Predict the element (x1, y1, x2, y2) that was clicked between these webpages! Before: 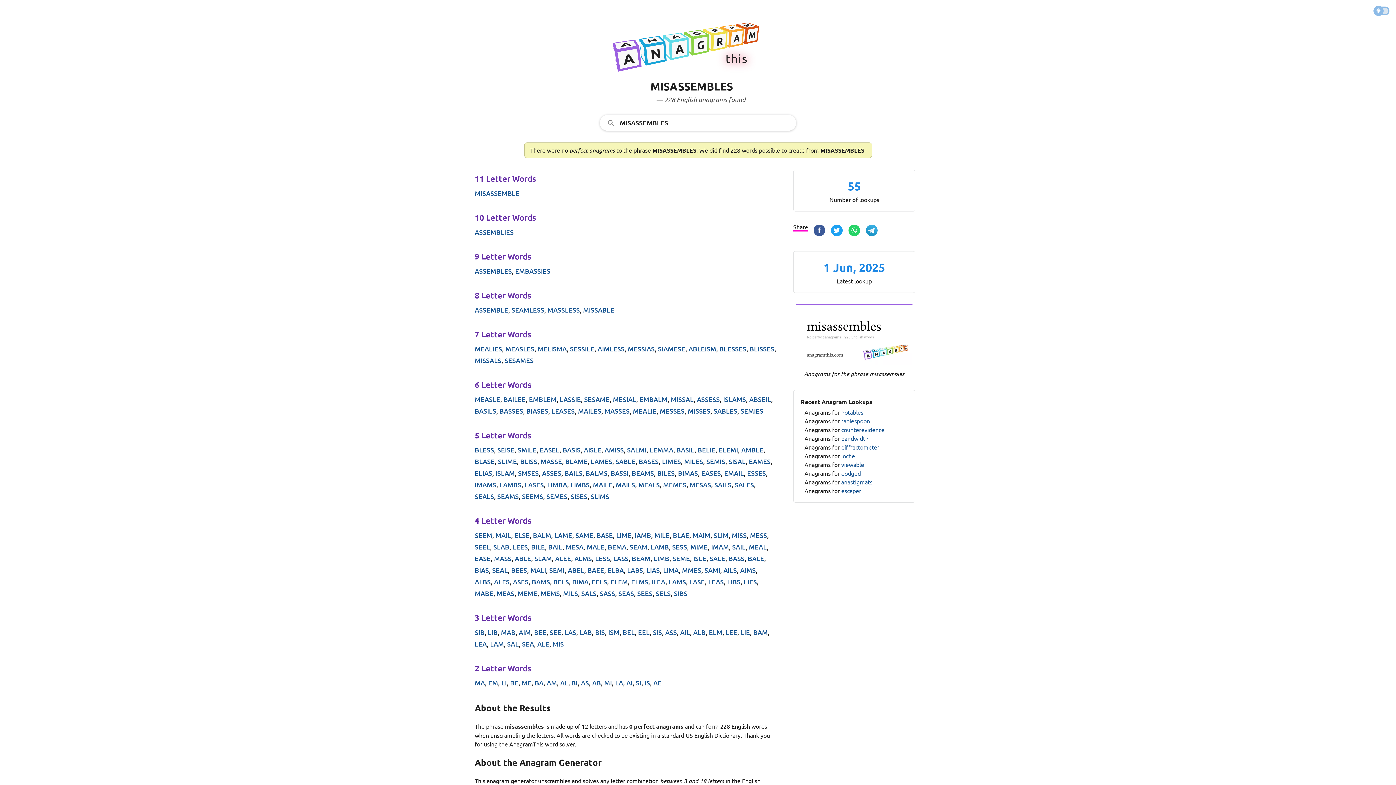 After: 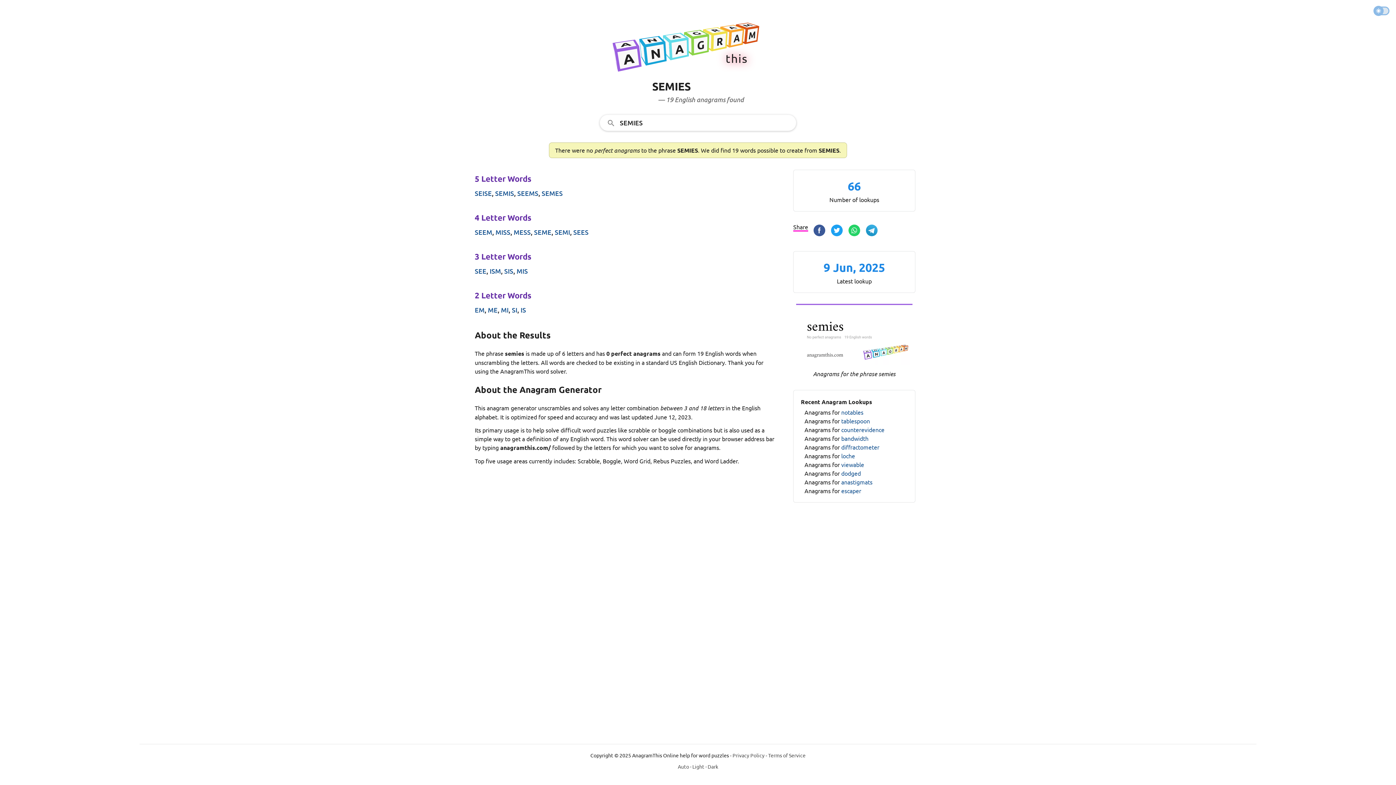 Action: label: SEMIES bbox: (740, 406, 763, 415)